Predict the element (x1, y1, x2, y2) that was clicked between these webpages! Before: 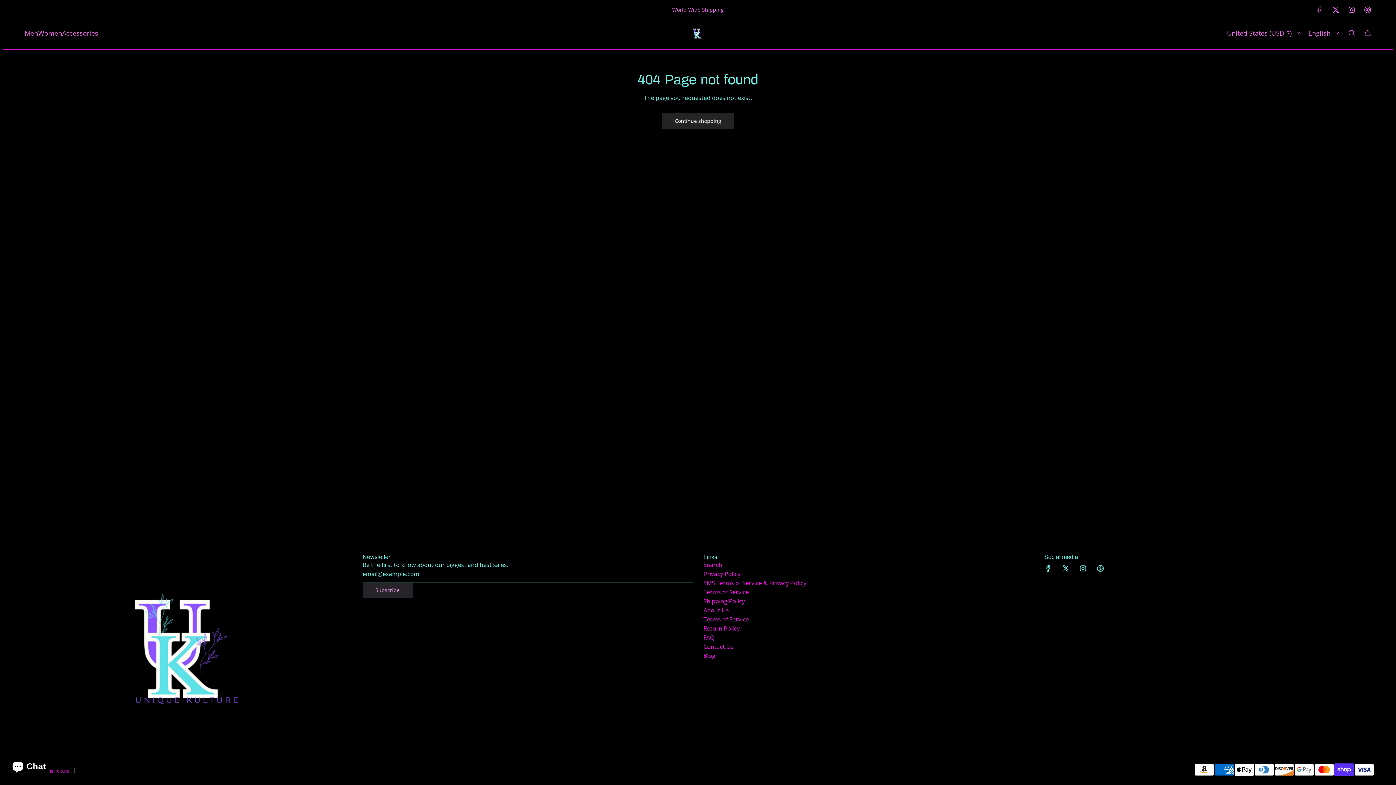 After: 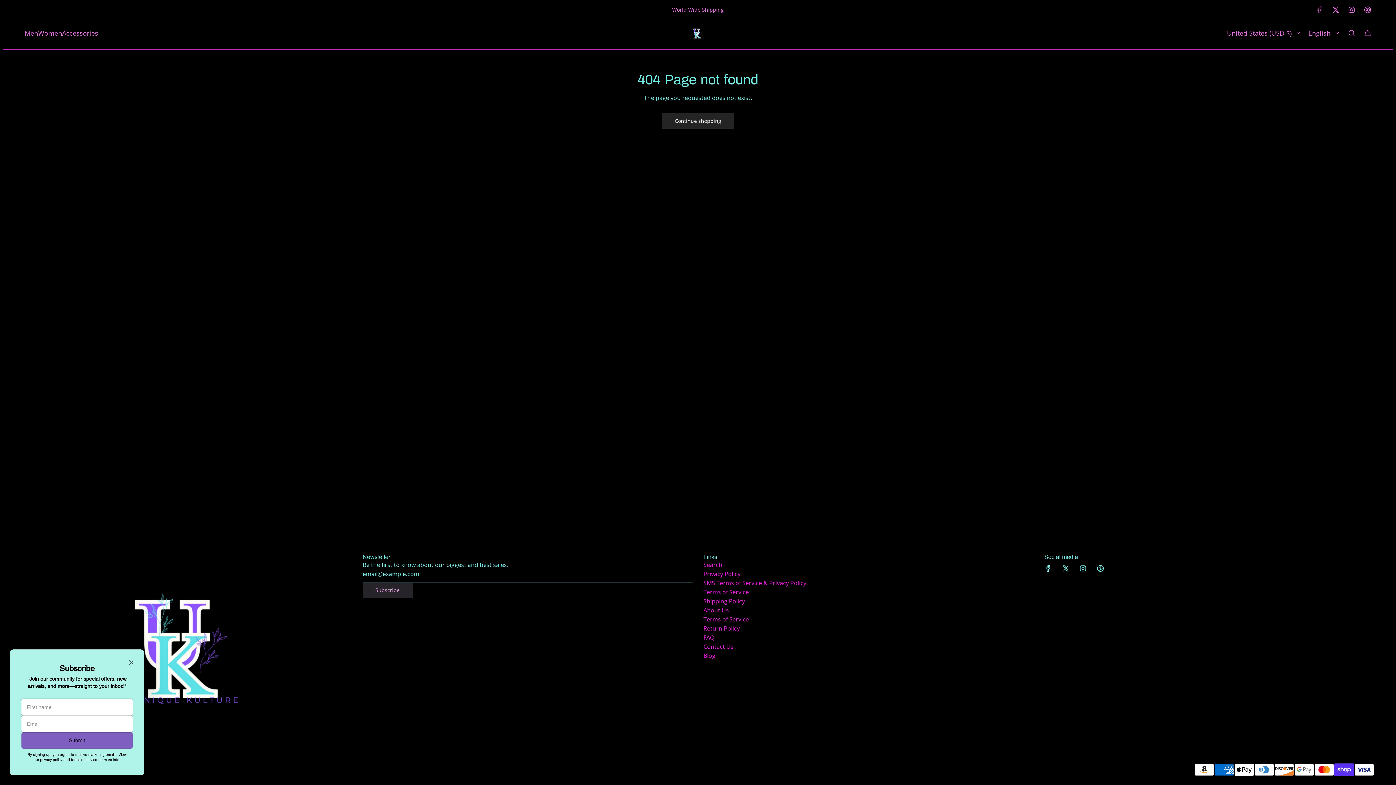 Action: label: X bbox: (1328, 6, 1344, 13)